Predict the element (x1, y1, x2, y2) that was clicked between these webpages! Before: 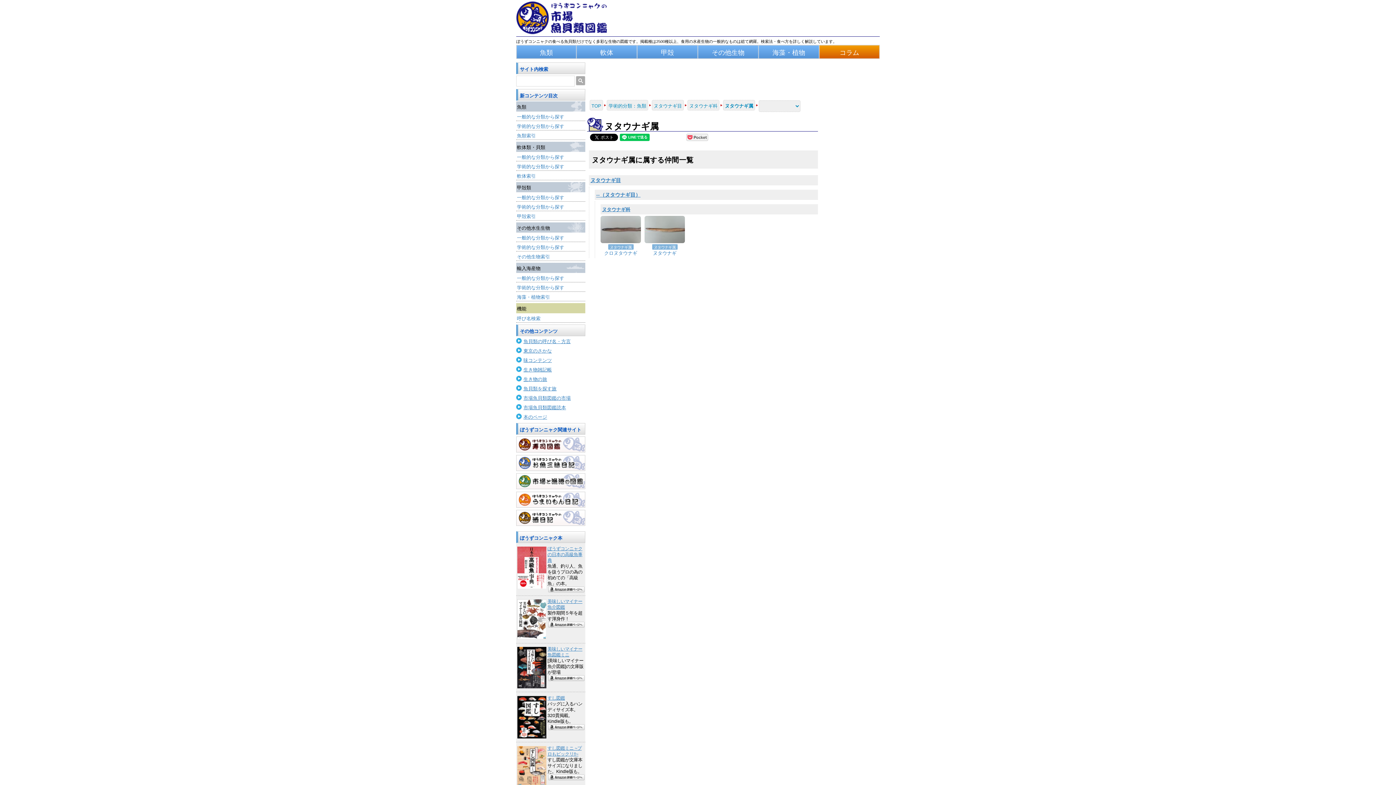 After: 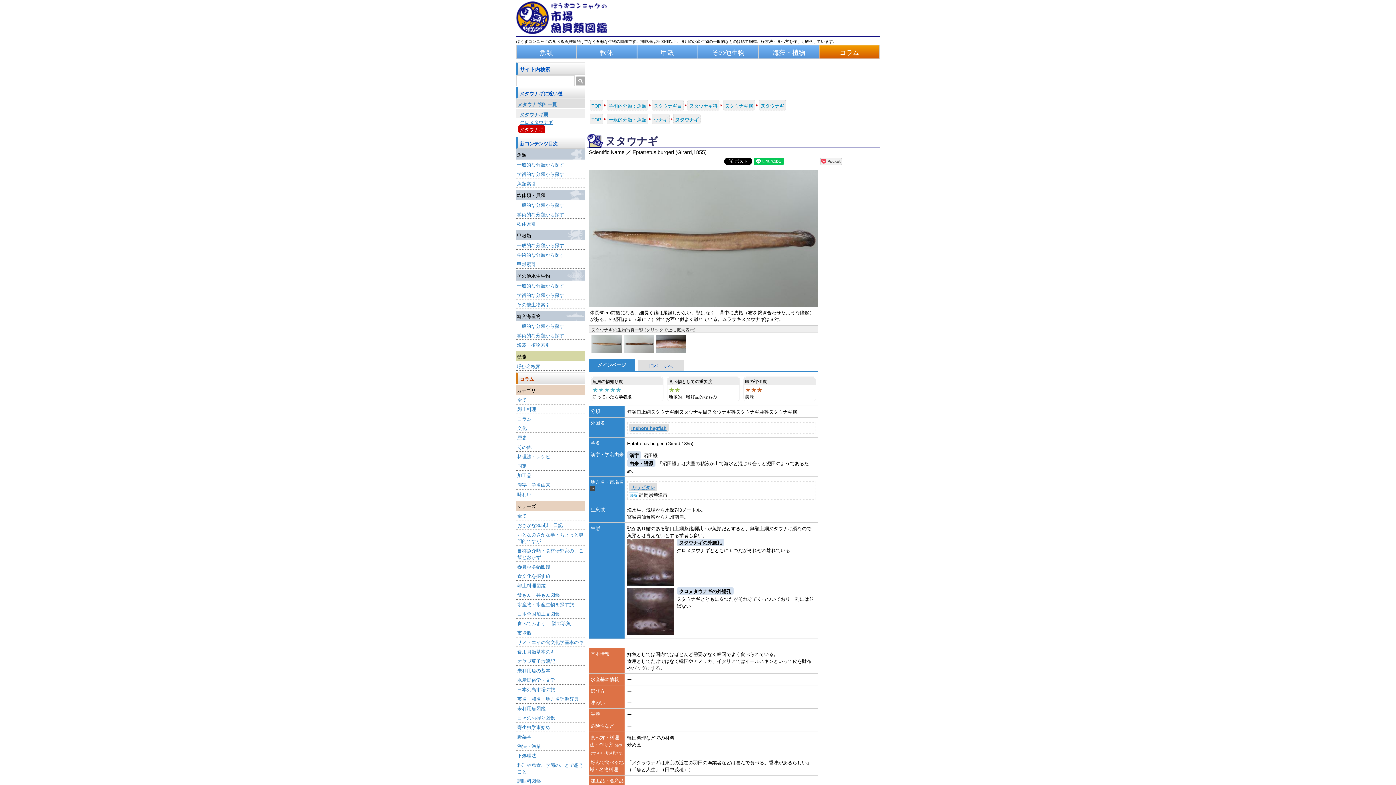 Action: bbox: (653, 250, 676, 256) label: ヌタウナギ